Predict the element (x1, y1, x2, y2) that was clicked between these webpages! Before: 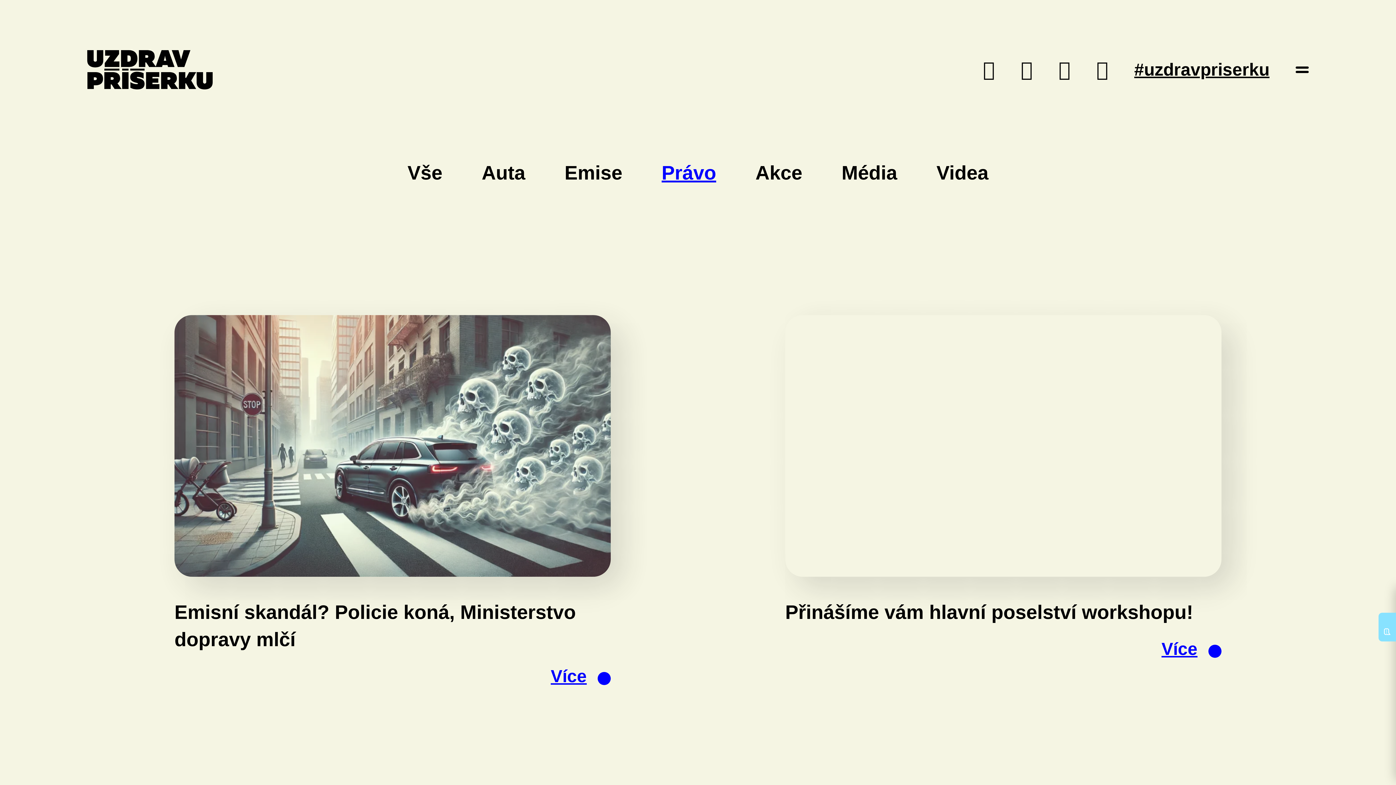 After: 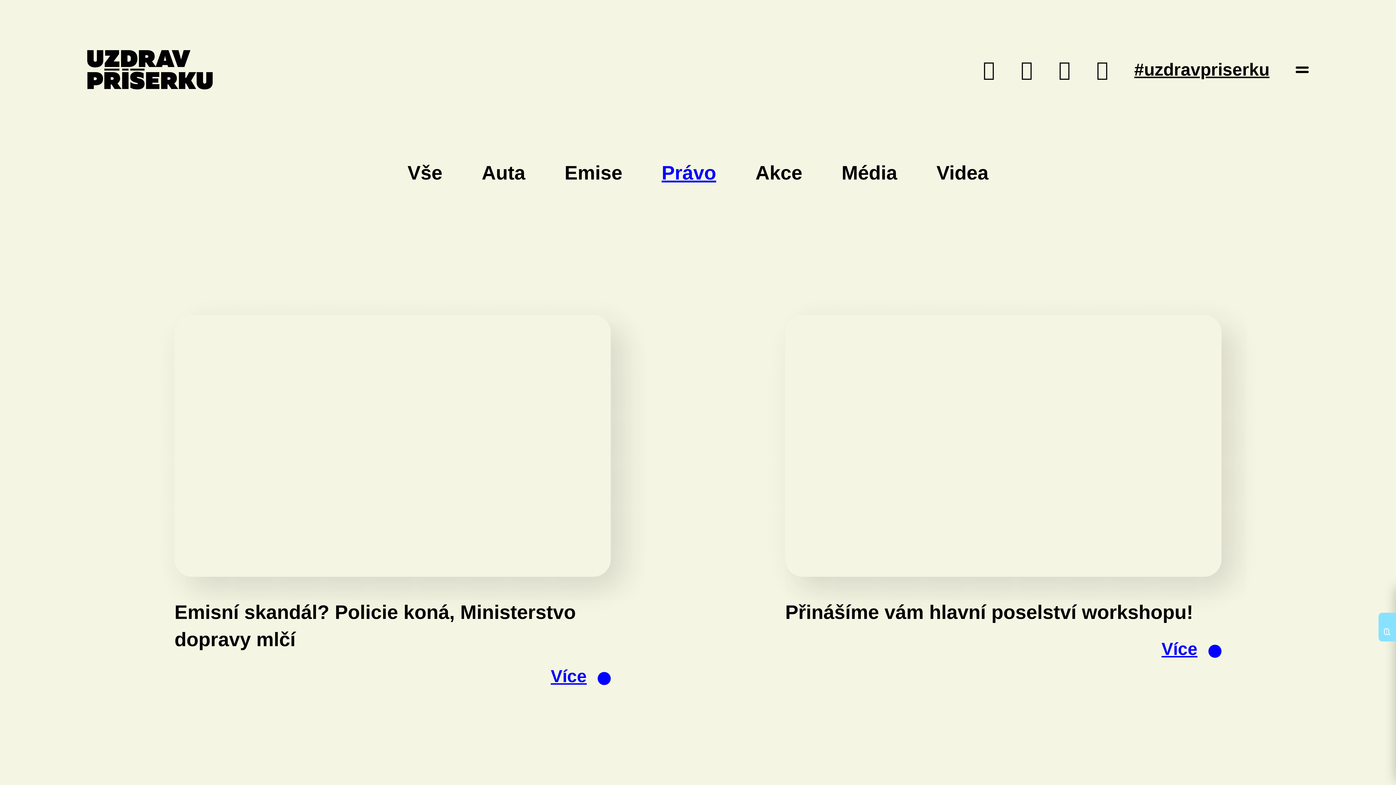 Action: bbox: (661, 161, 716, 183) label: Právo